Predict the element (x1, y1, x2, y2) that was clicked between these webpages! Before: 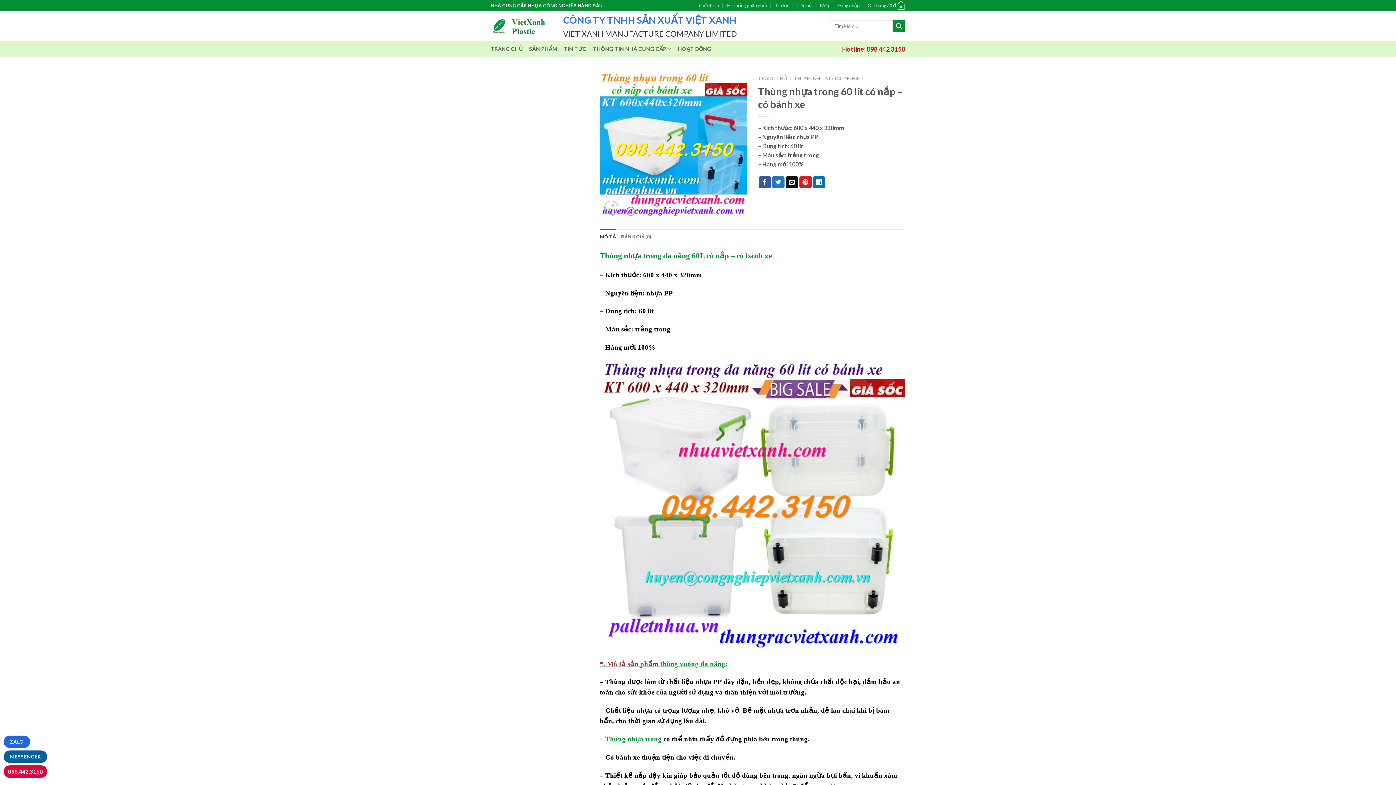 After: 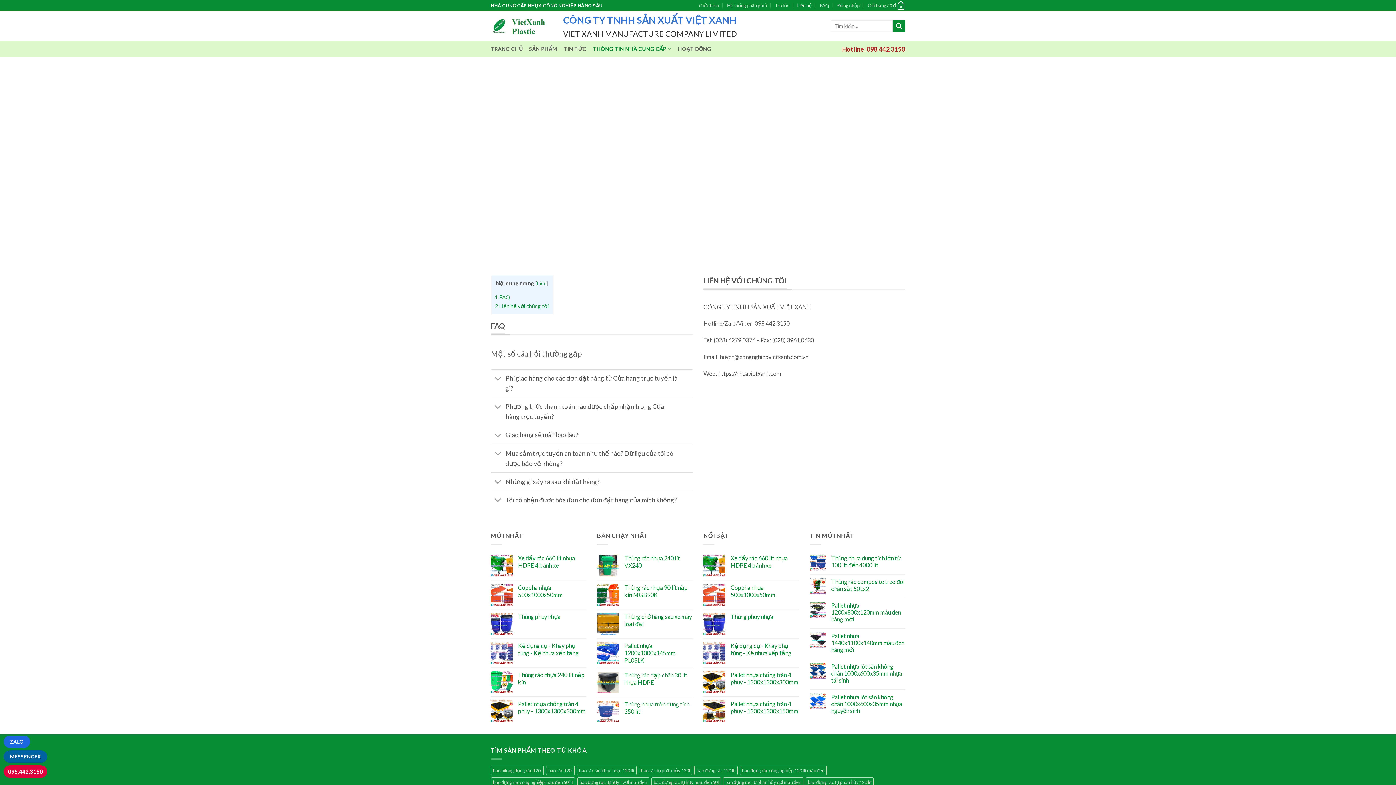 Action: bbox: (797, 0, 811, 10) label: Liên hệ